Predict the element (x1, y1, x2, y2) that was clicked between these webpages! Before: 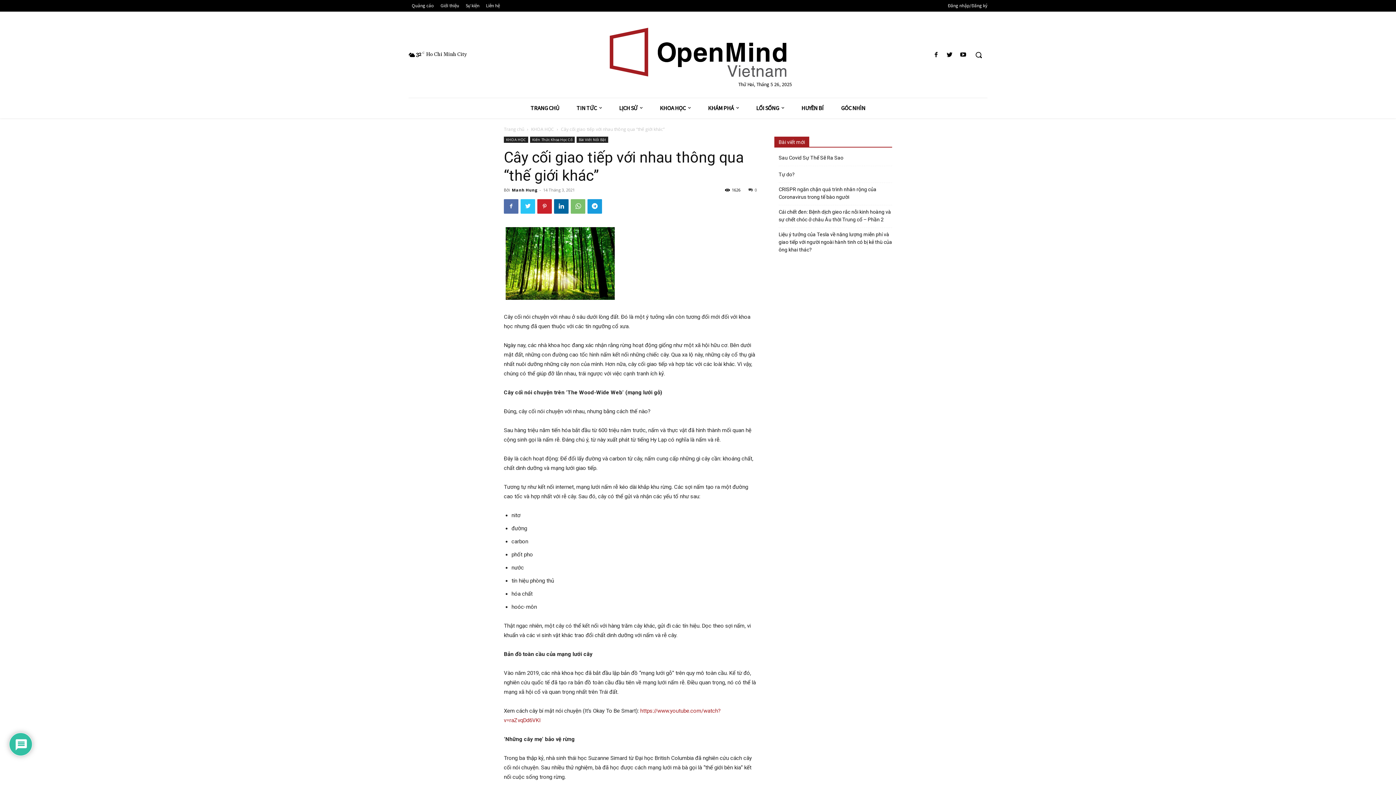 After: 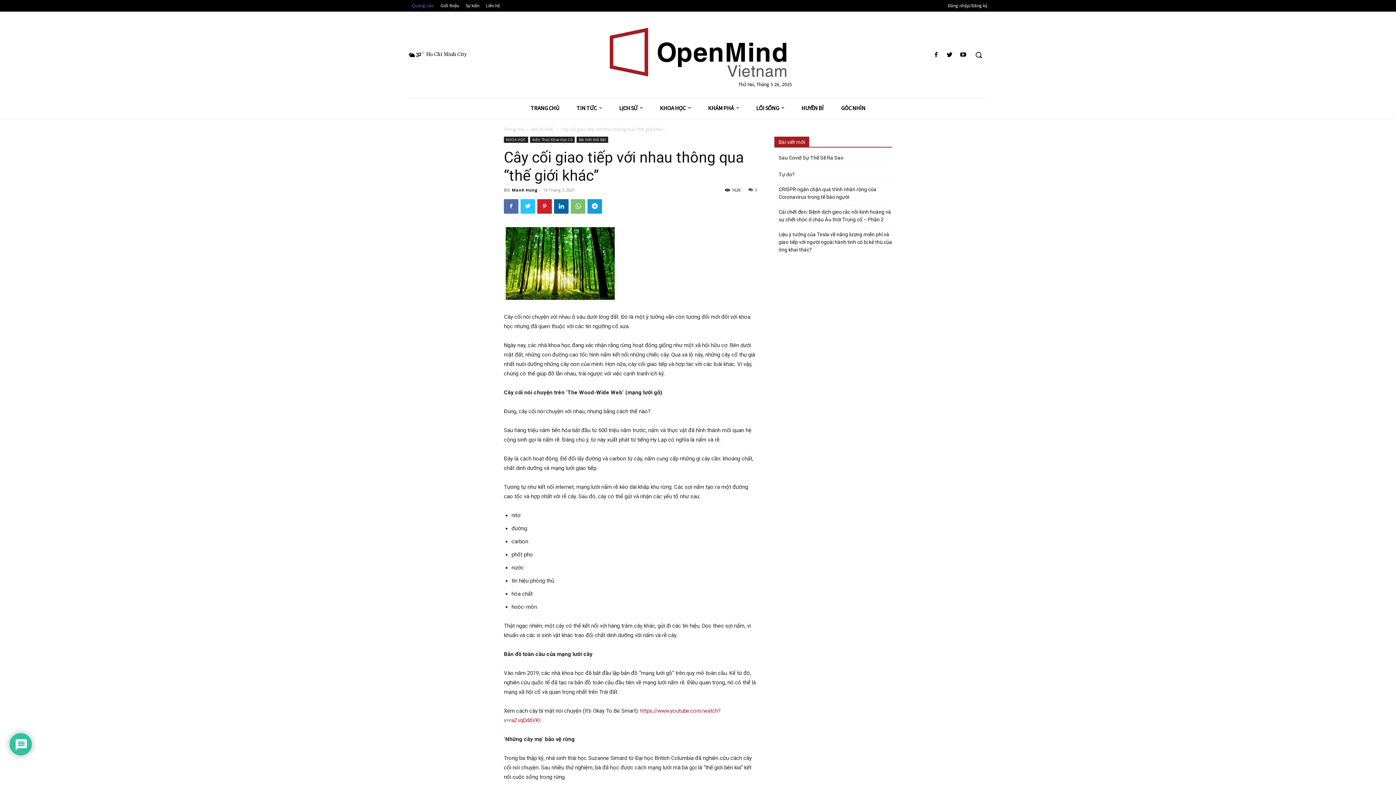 Action: bbox: (408, 1, 437, 9) label: Quảng cáo